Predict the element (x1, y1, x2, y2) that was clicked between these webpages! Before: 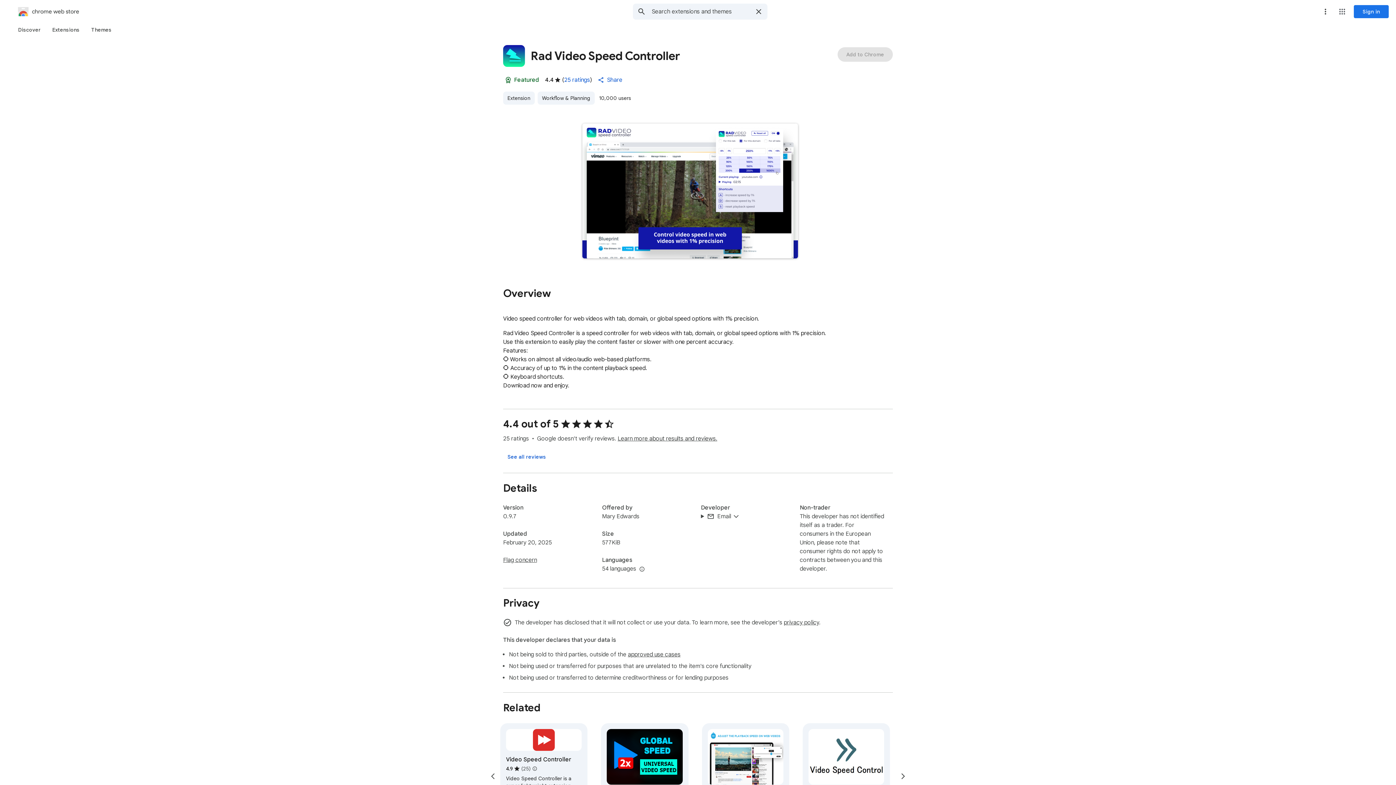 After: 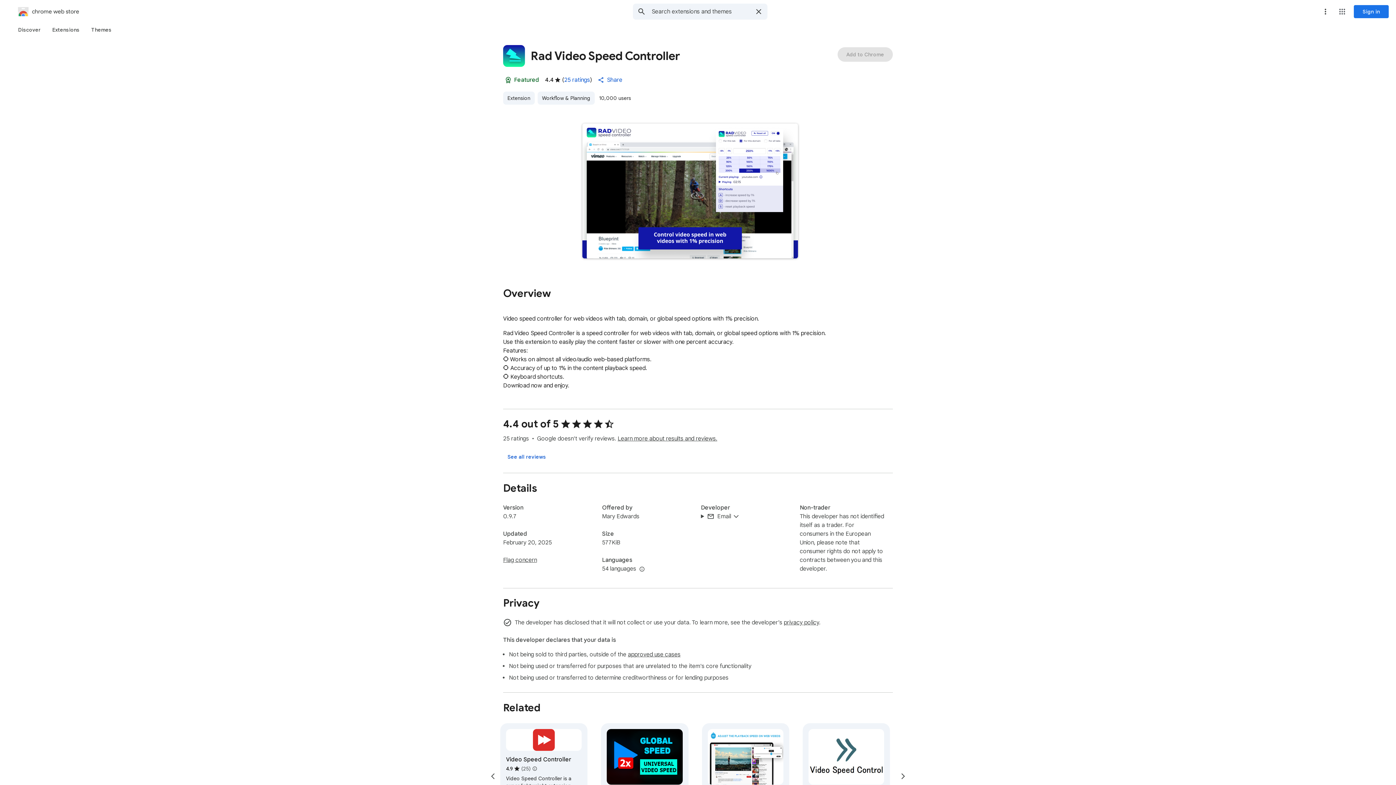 Action: label: Previous slide bbox: (485, 769, 500, 783)